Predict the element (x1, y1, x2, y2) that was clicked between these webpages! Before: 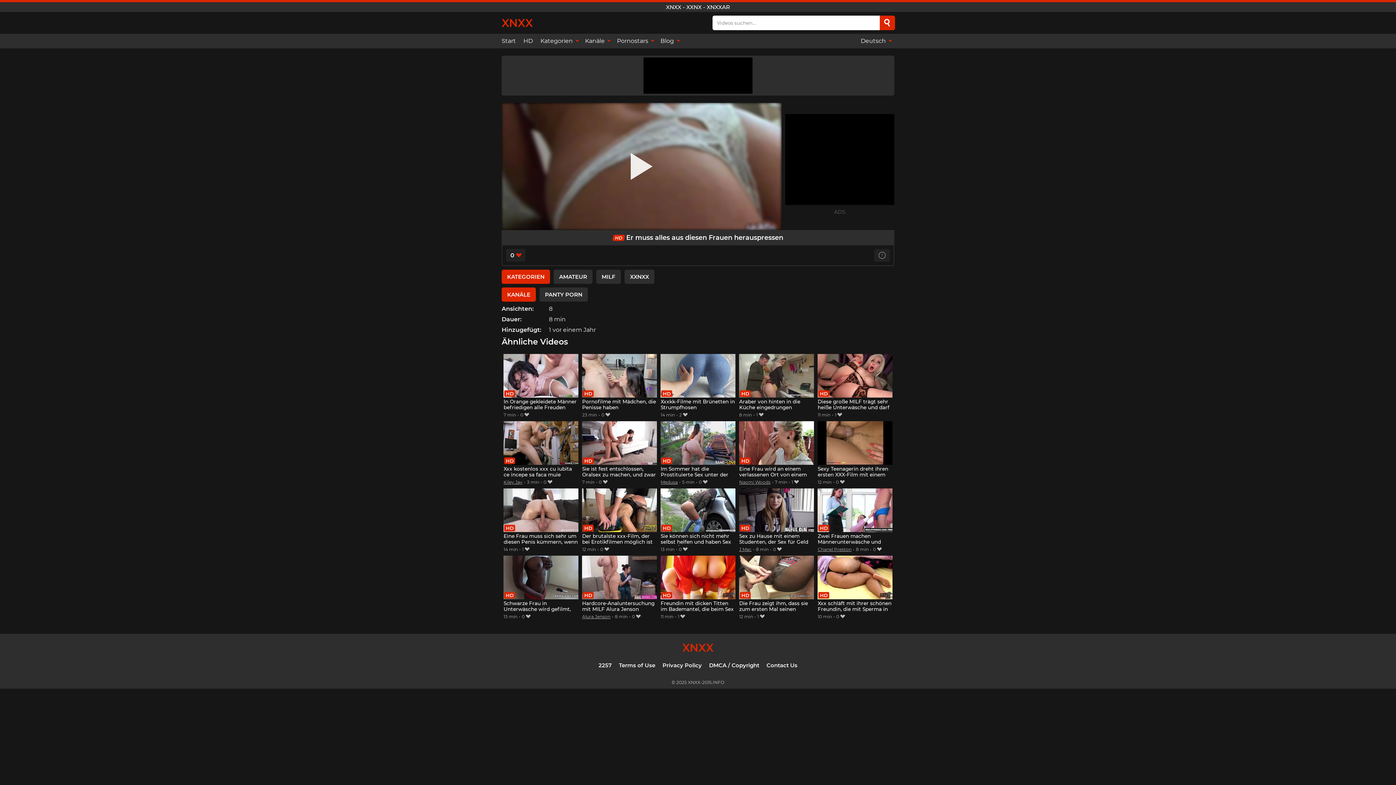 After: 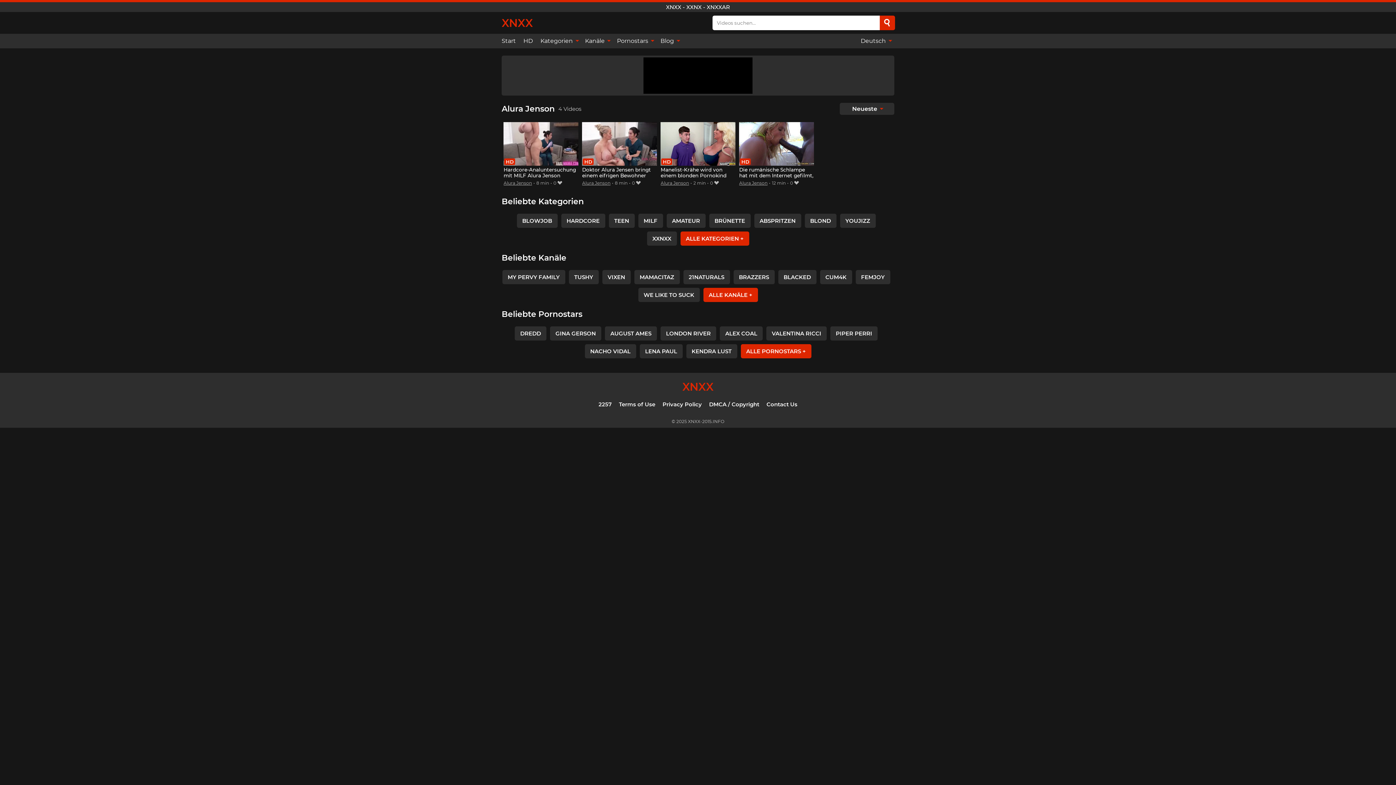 Action: label: Alura Jenson bbox: (582, 614, 610, 619)